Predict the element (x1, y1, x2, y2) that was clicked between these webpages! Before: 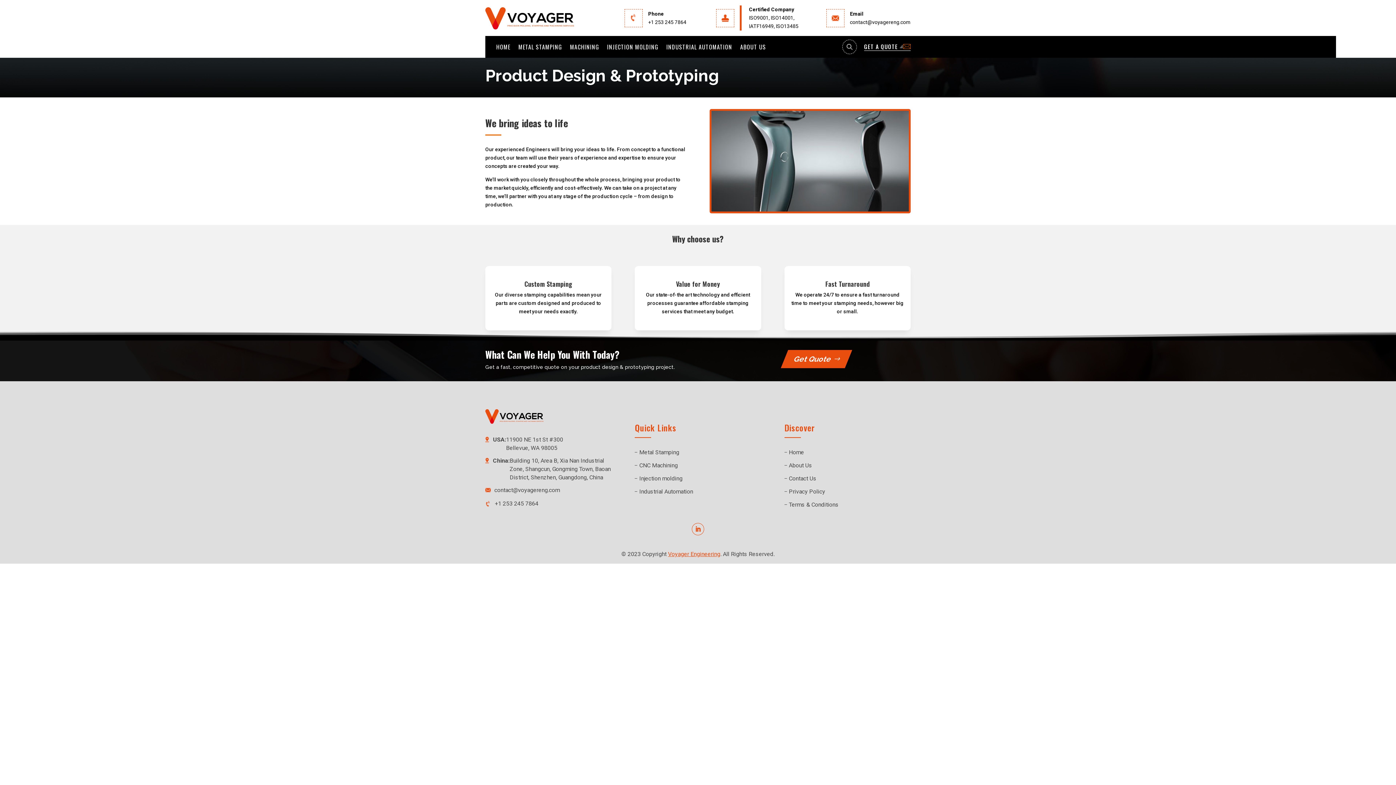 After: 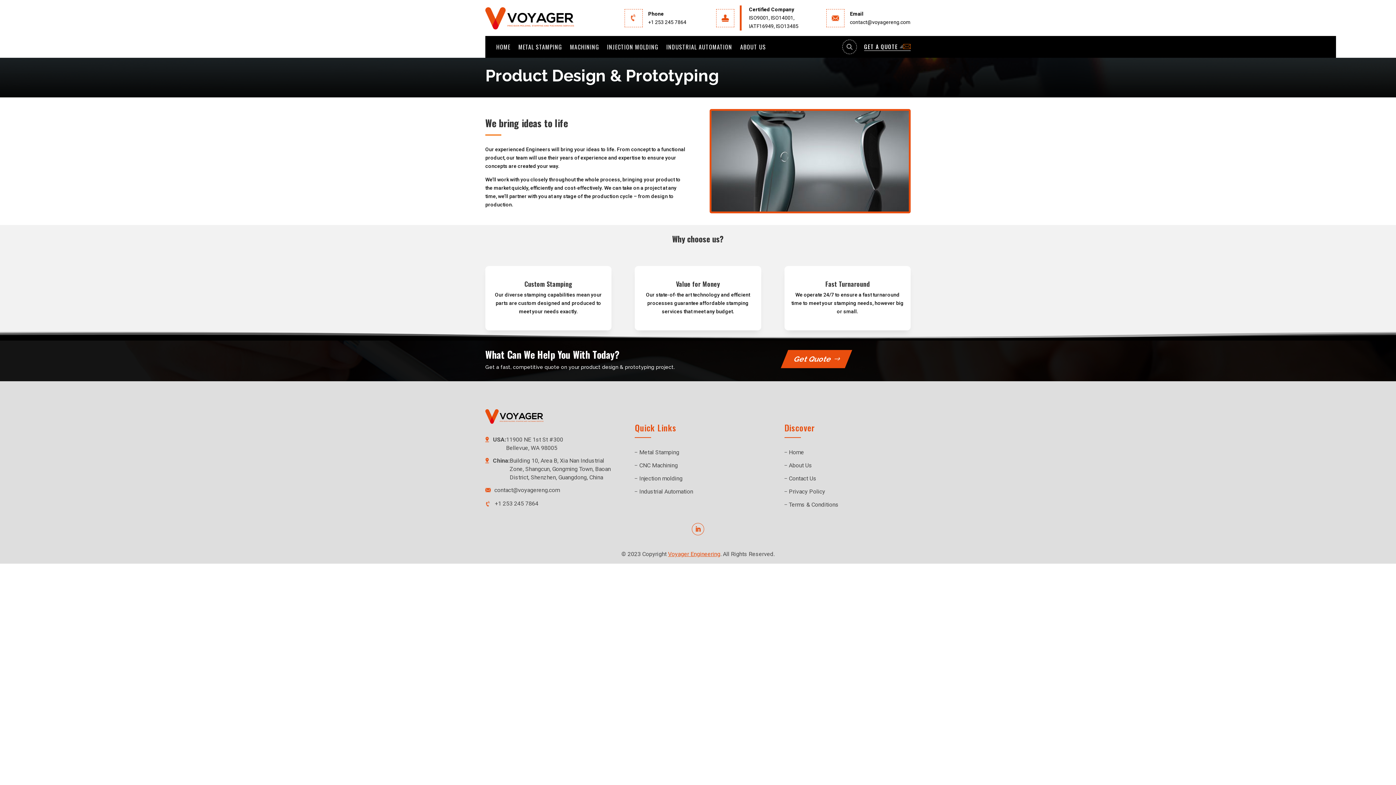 Action: bbox: (494, 486, 560, 495) label: contact@voyagereng.com